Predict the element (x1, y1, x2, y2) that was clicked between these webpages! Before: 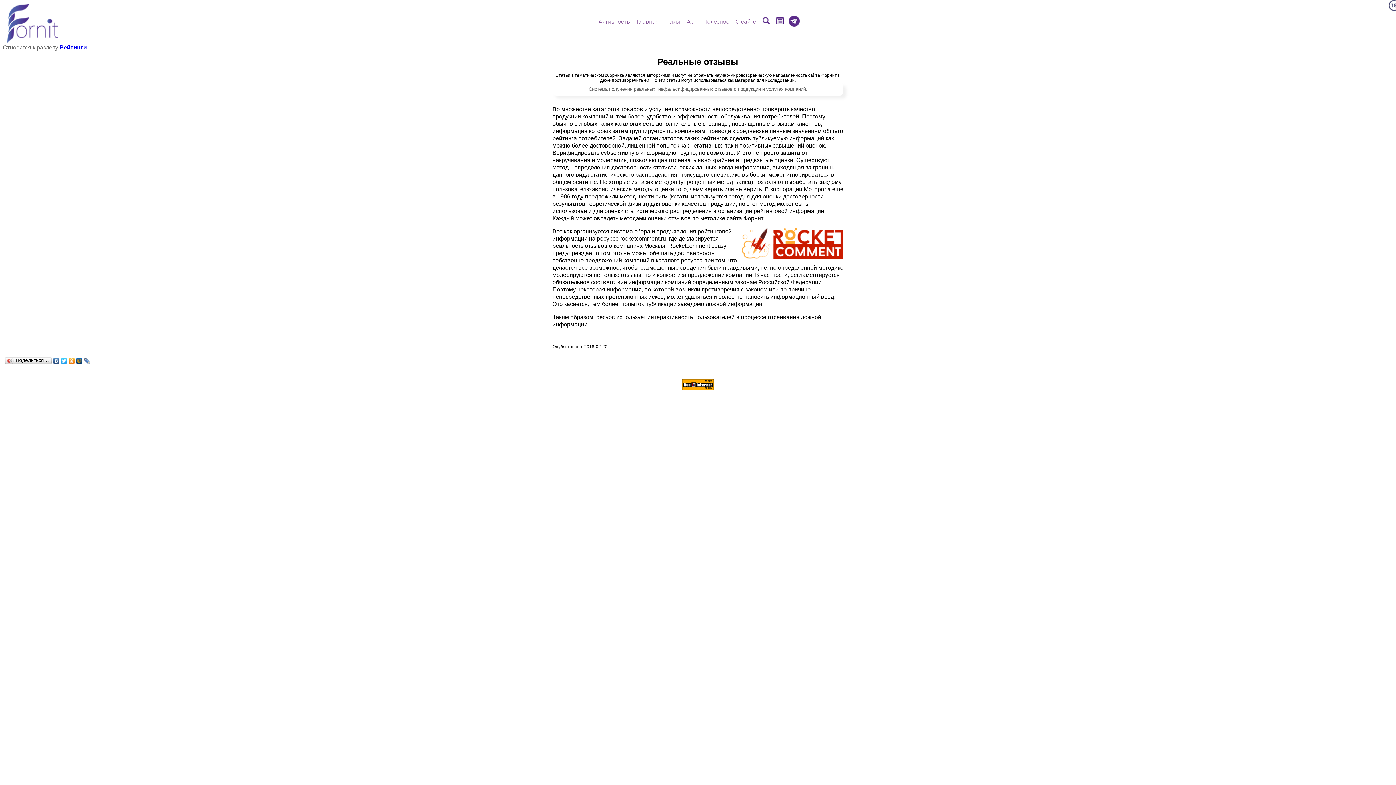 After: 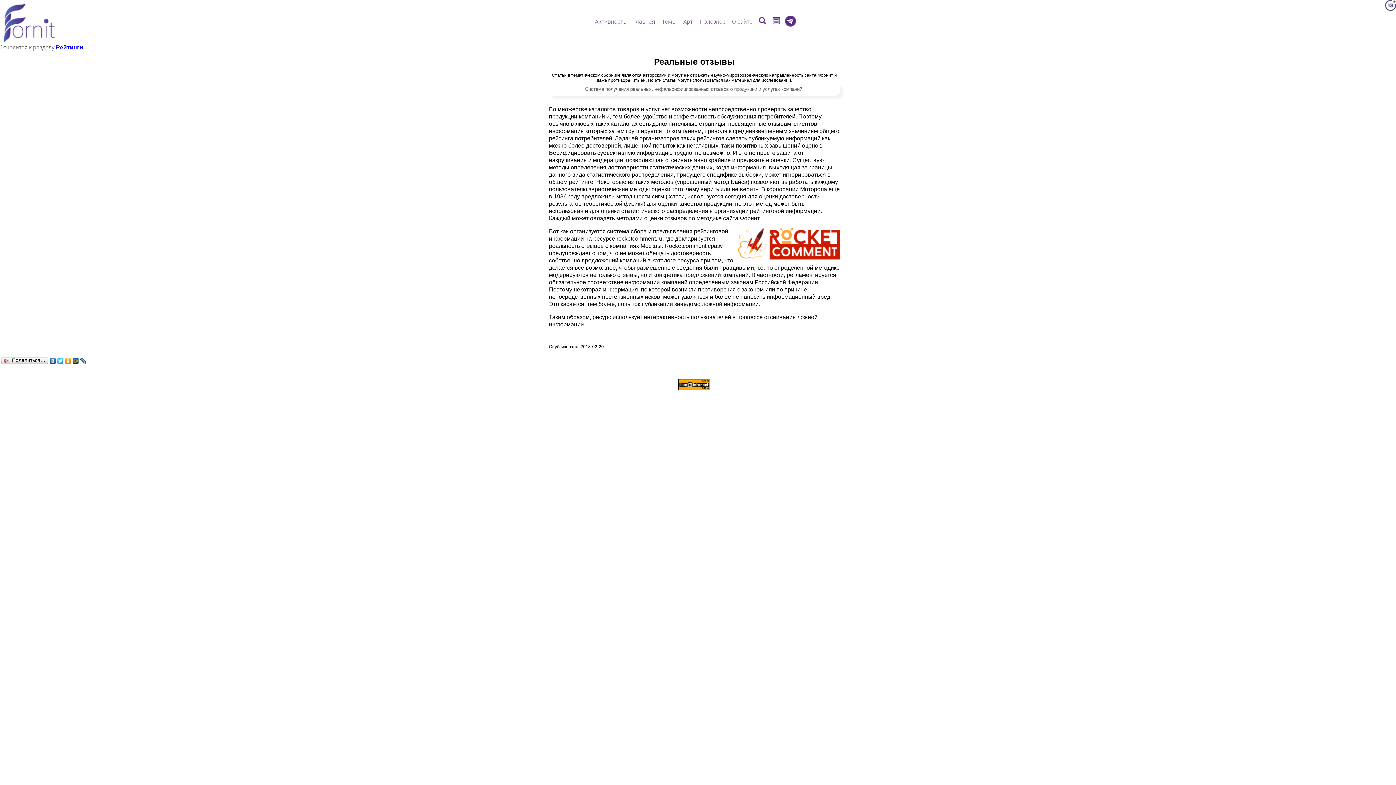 Action: bbox: (1389, 5, 1400, 12)